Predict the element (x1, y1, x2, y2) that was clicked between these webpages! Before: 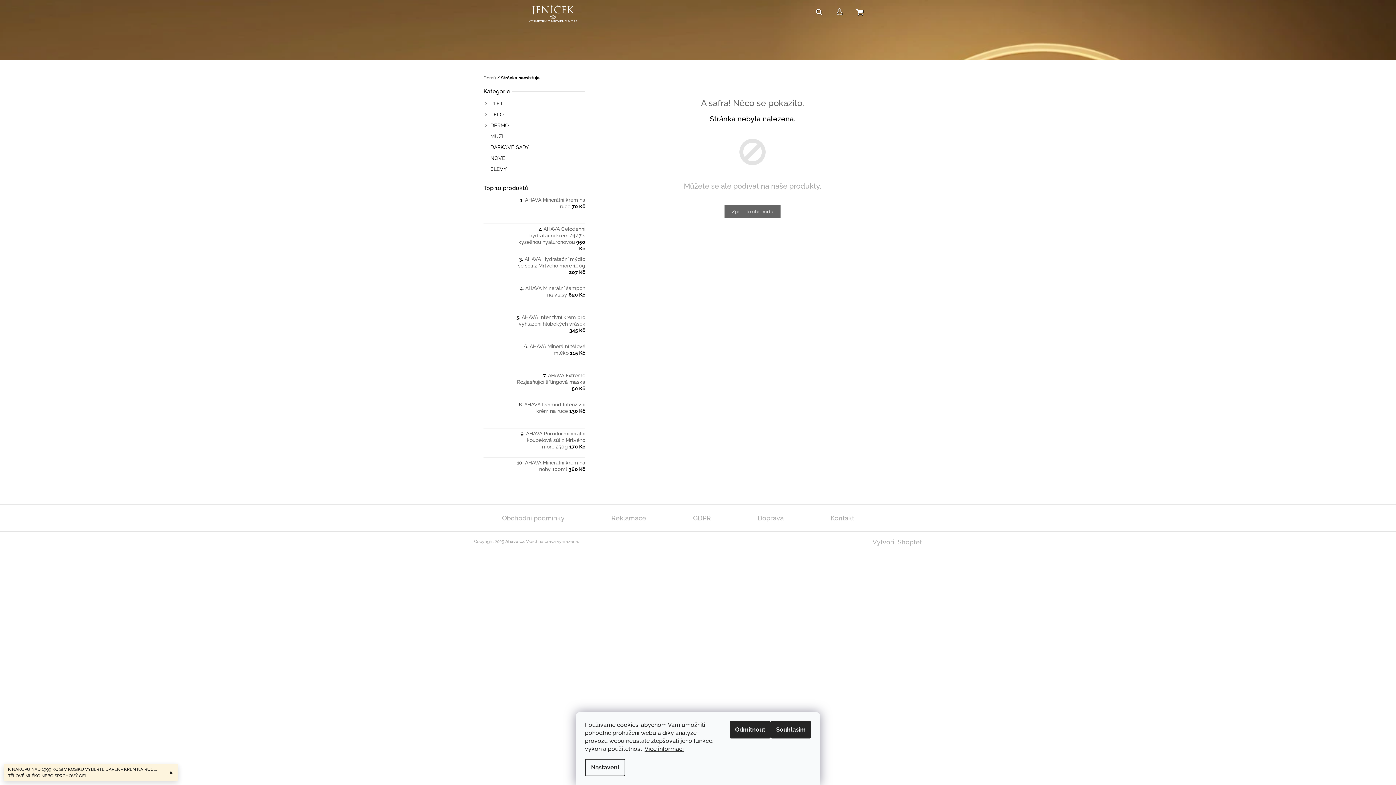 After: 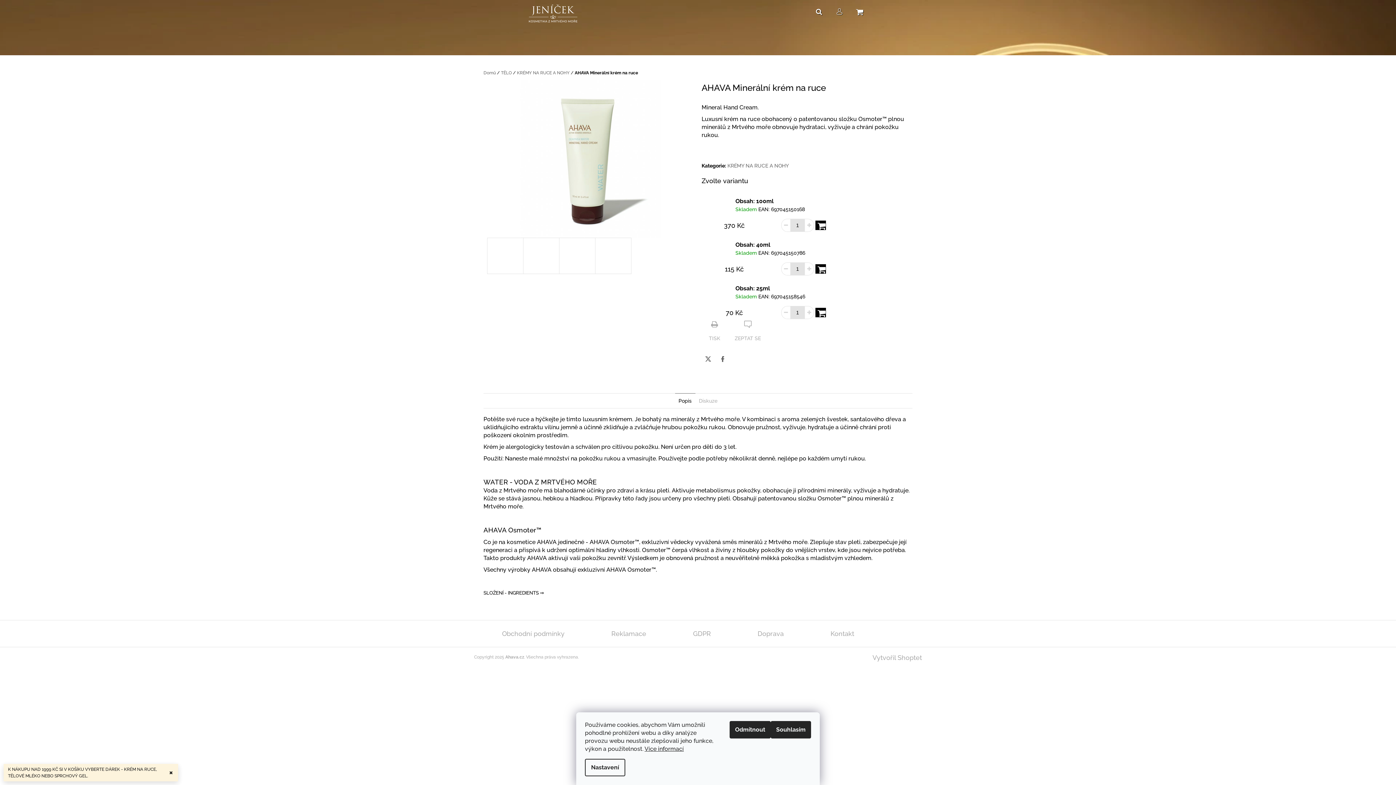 Action: bbox: (485, 198, 506, 219)